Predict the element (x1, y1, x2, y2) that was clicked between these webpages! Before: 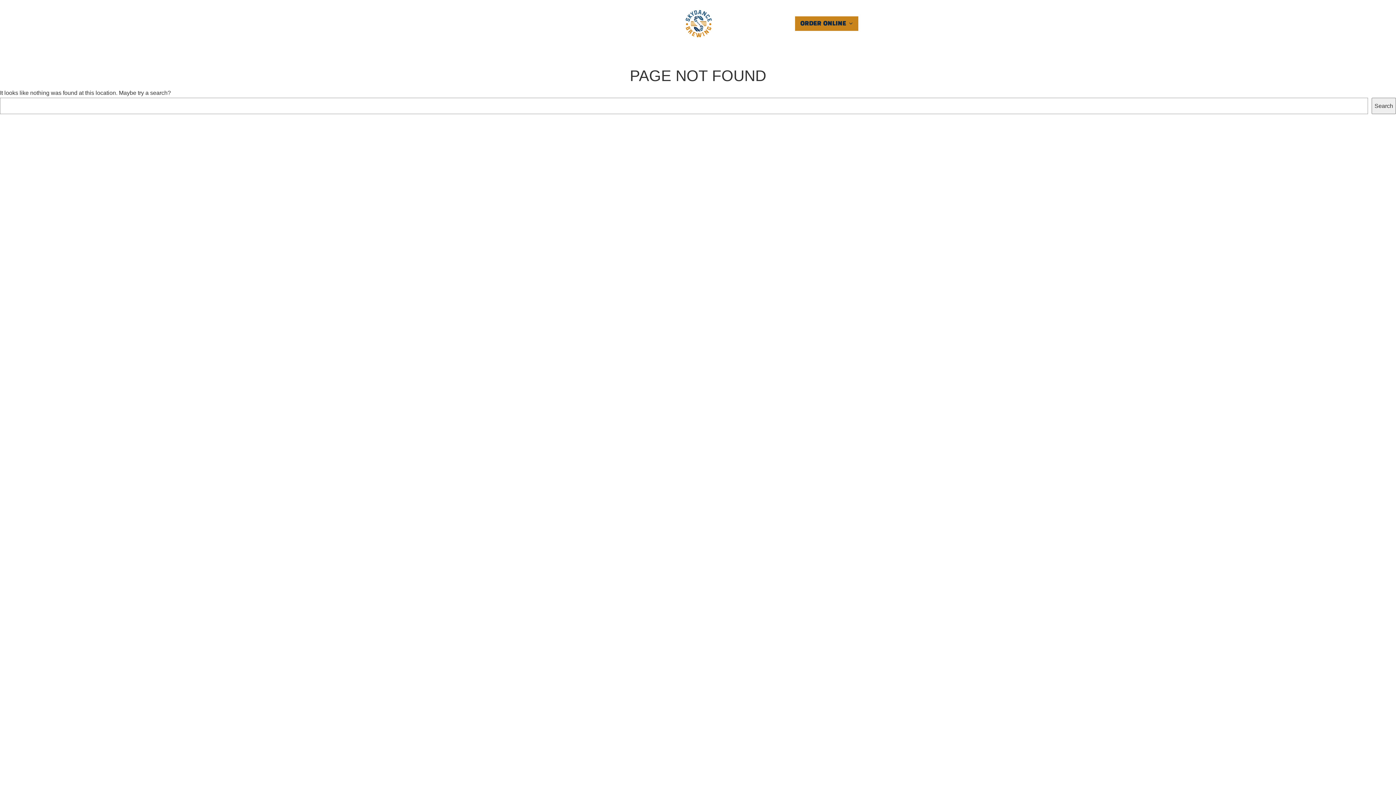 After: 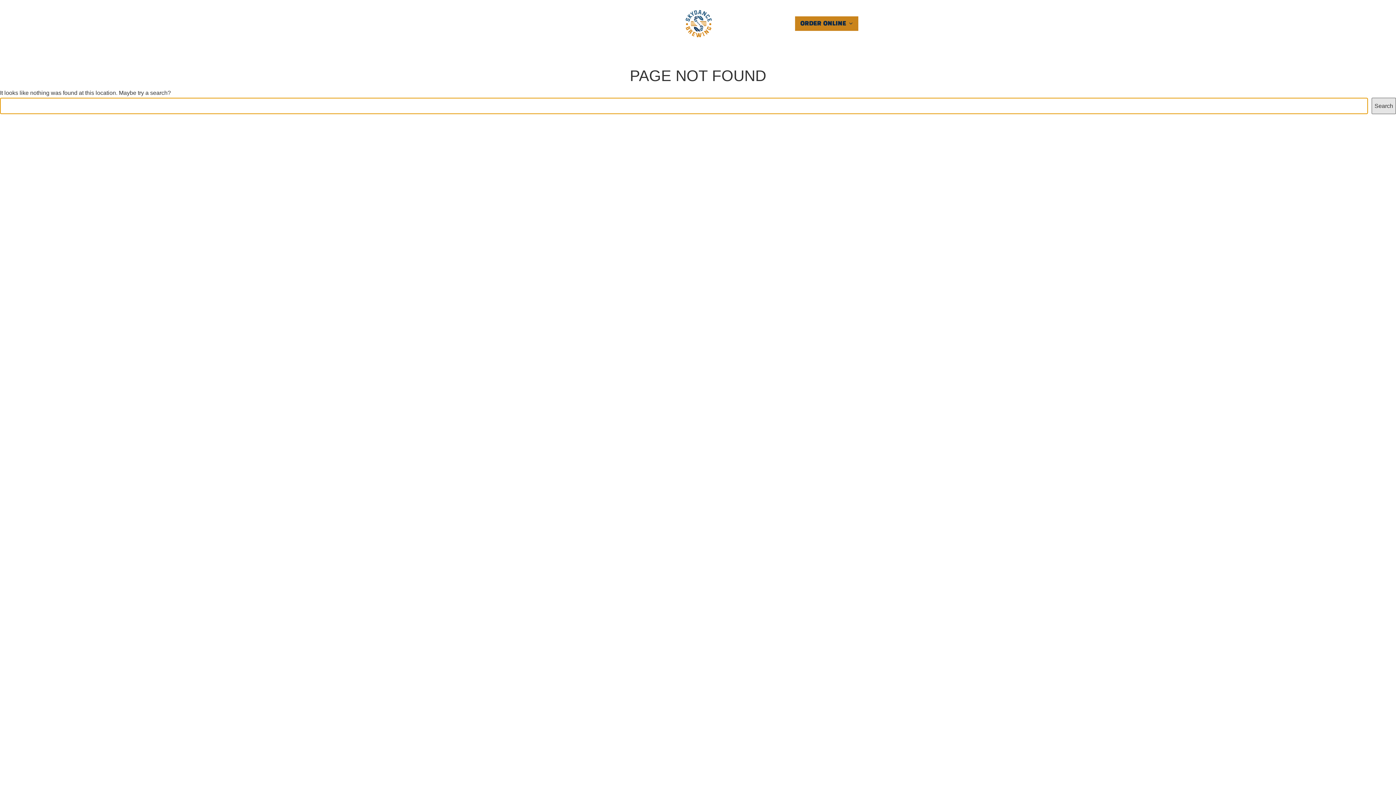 Action: bbox: (1372, 97, 1396, 114) label: Search